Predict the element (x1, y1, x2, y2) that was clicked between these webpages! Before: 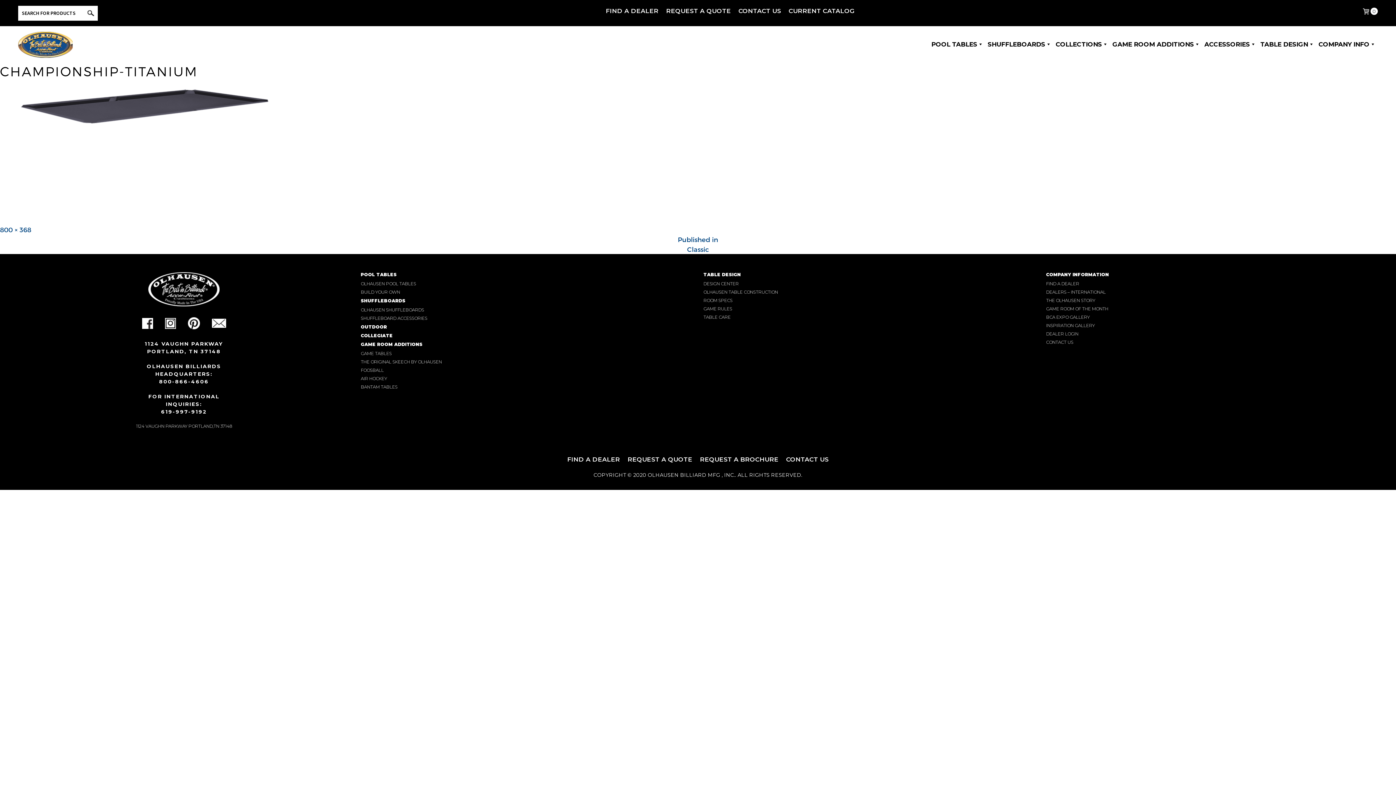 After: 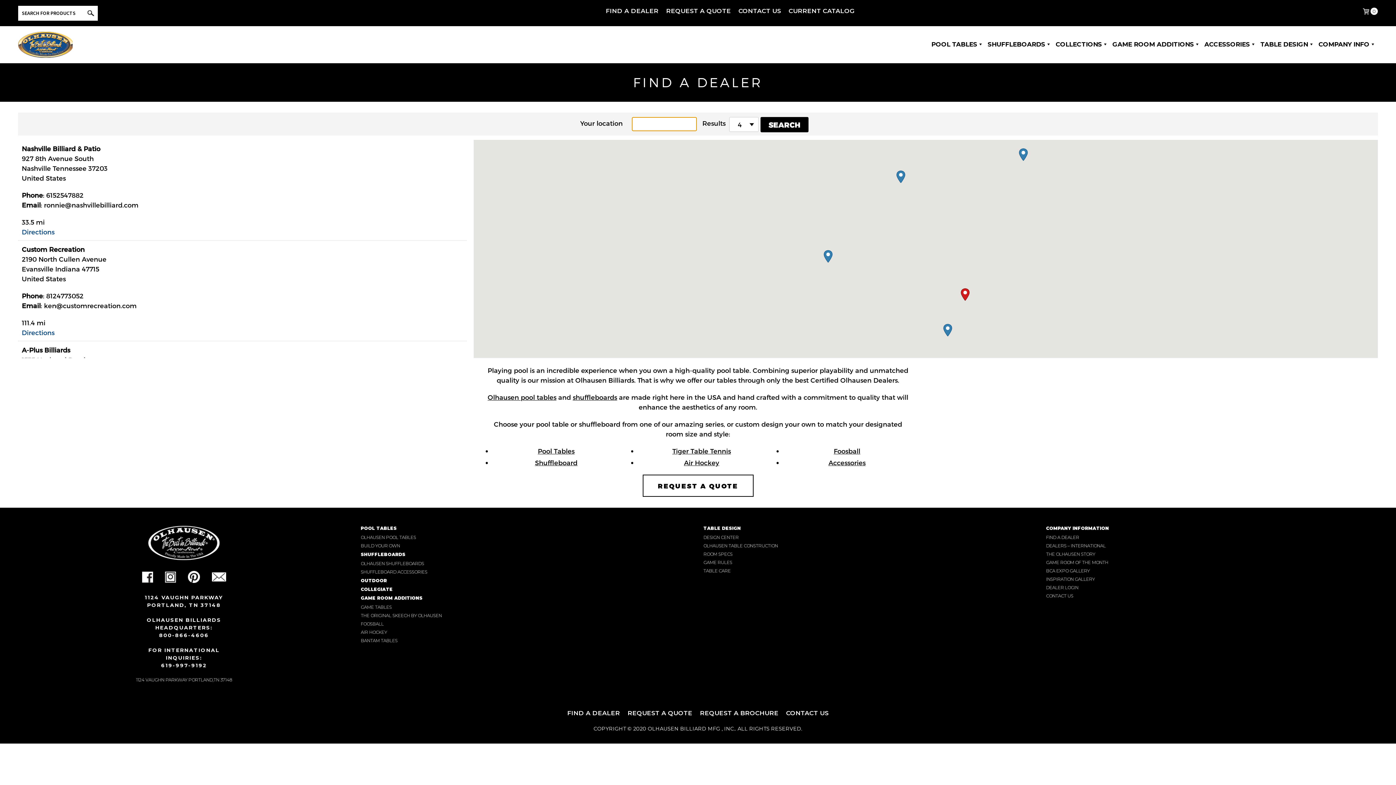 Action: bbox: (606, 7, 658, 14) label: FIND A DEALER